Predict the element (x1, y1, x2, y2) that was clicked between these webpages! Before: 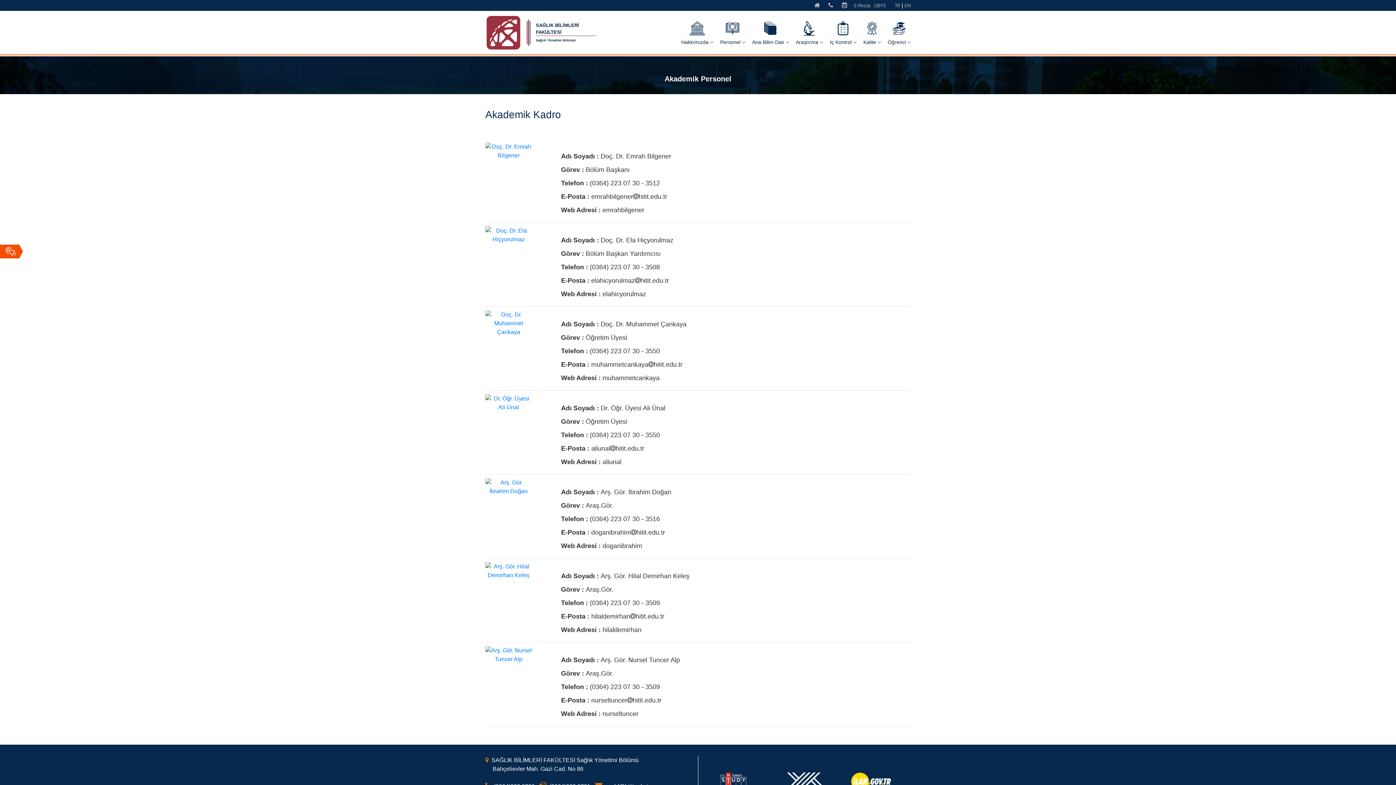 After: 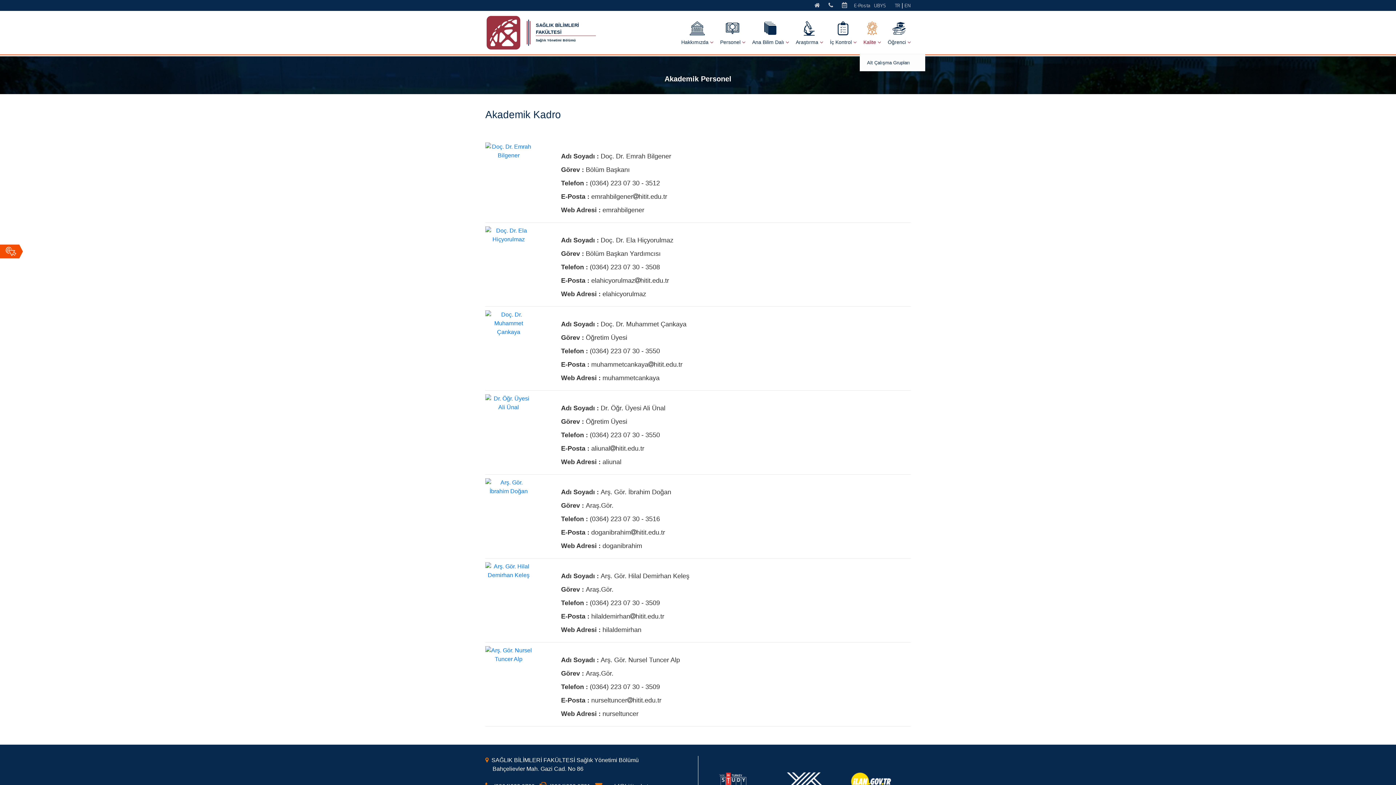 Action: bbox: (860, 11, 884, 53) label: Kalite